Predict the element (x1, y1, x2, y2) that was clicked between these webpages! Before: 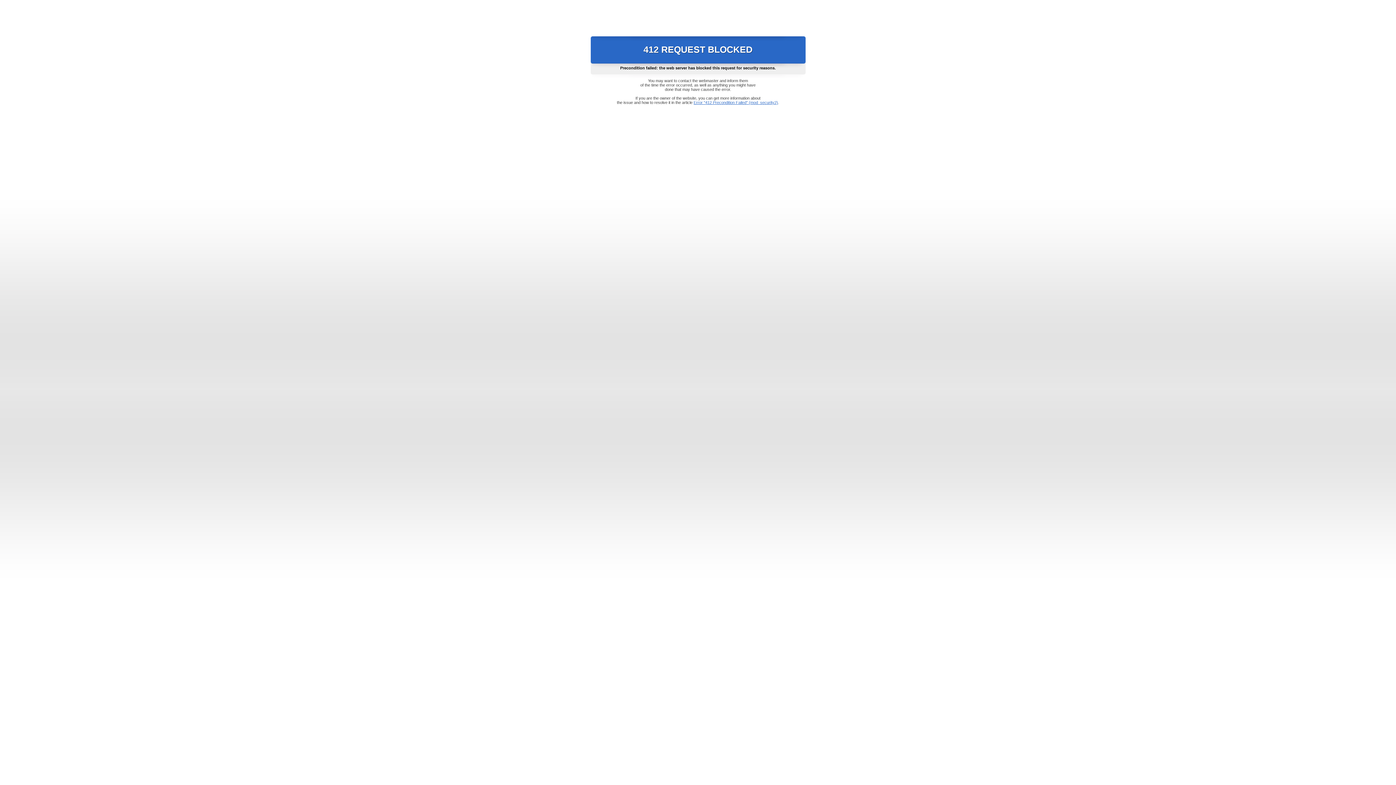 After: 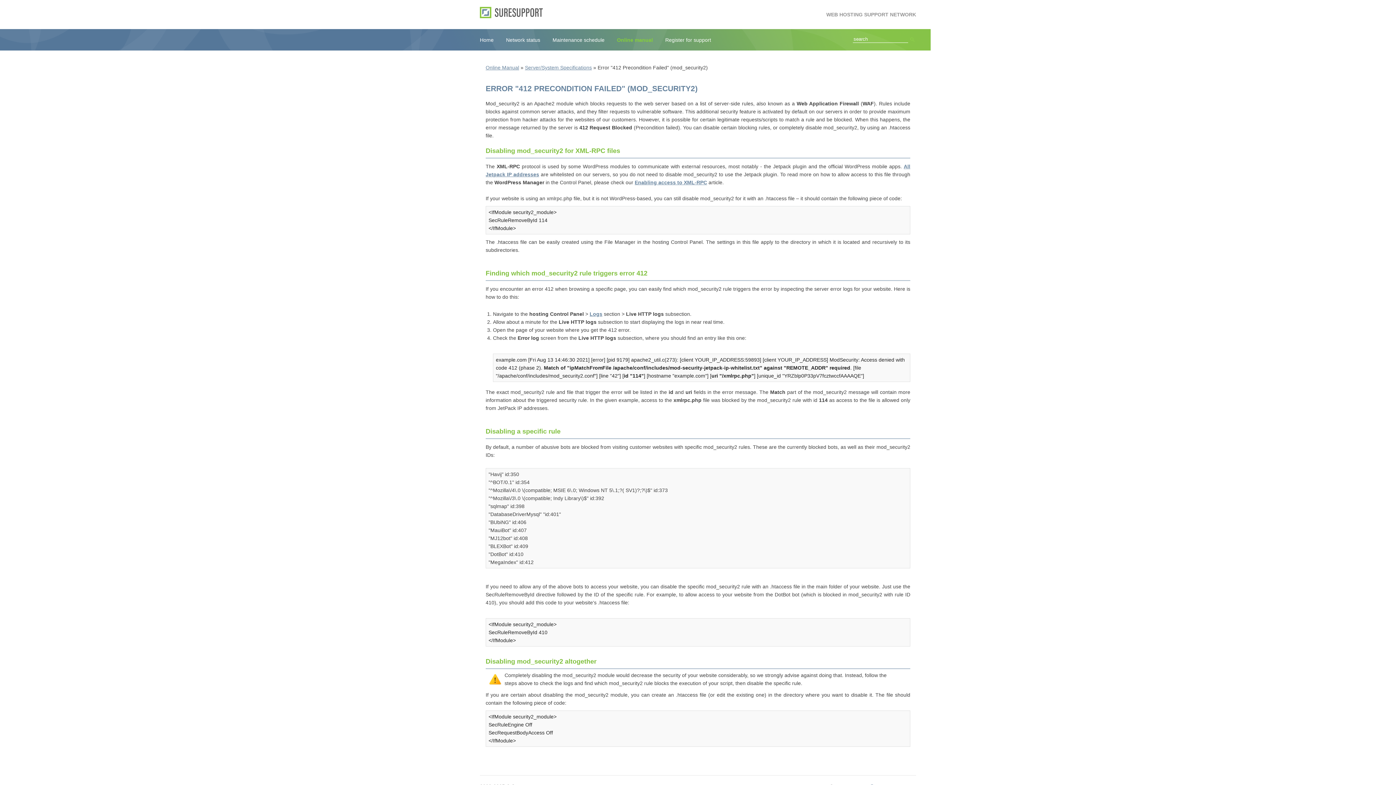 Action: bbox: (693, 100, 778, 104) label: Error "412 Precondition Failed" (mod_security2)